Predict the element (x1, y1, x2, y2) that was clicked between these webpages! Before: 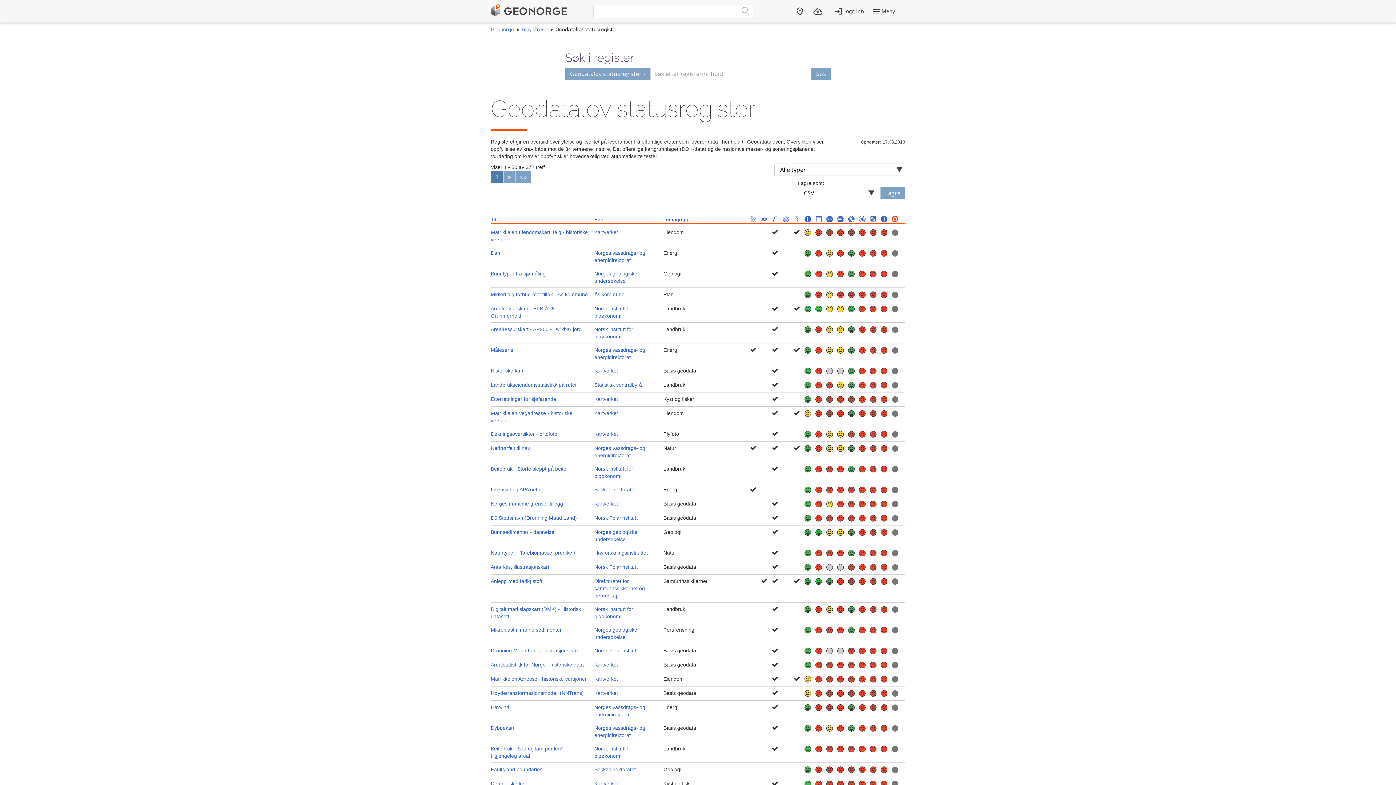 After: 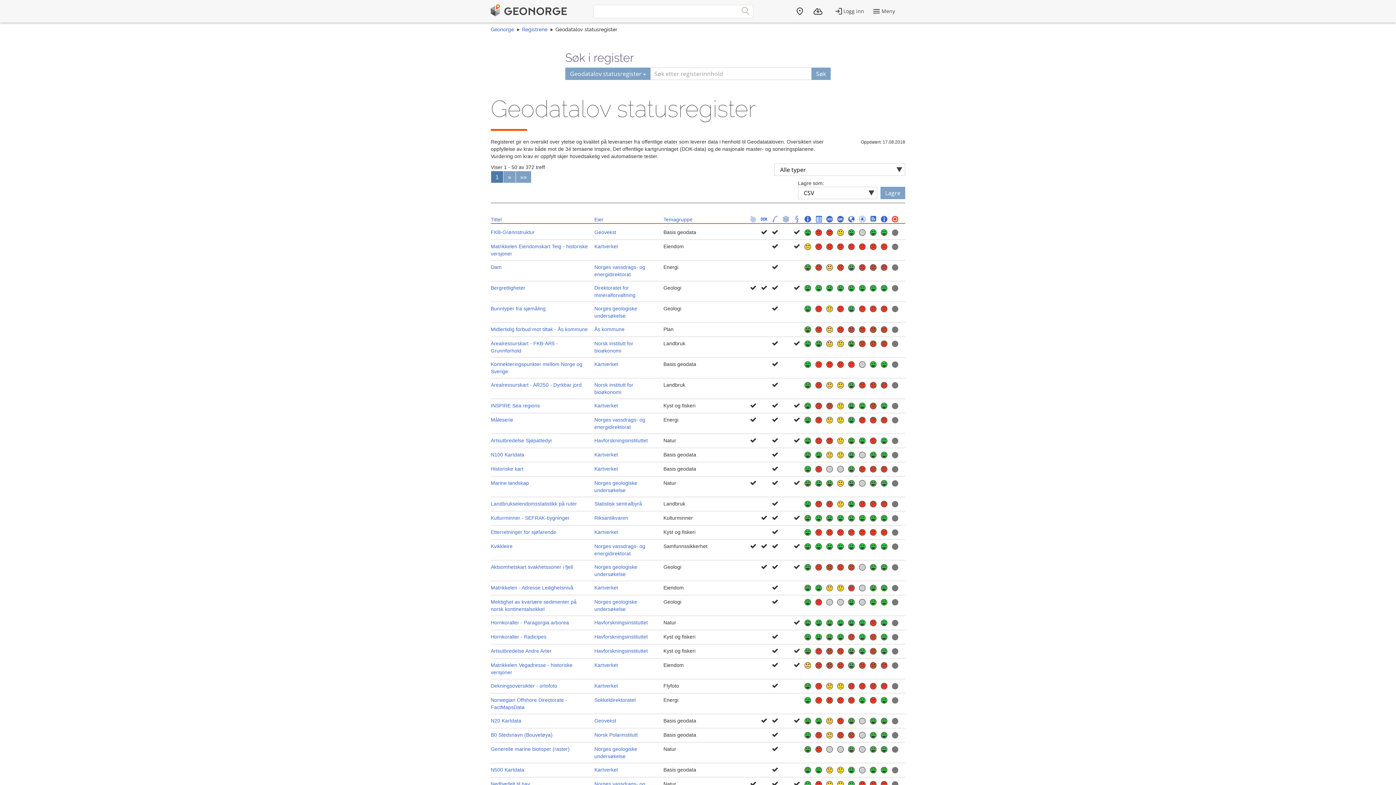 Action: bbox: (781, 216, 790, 222)